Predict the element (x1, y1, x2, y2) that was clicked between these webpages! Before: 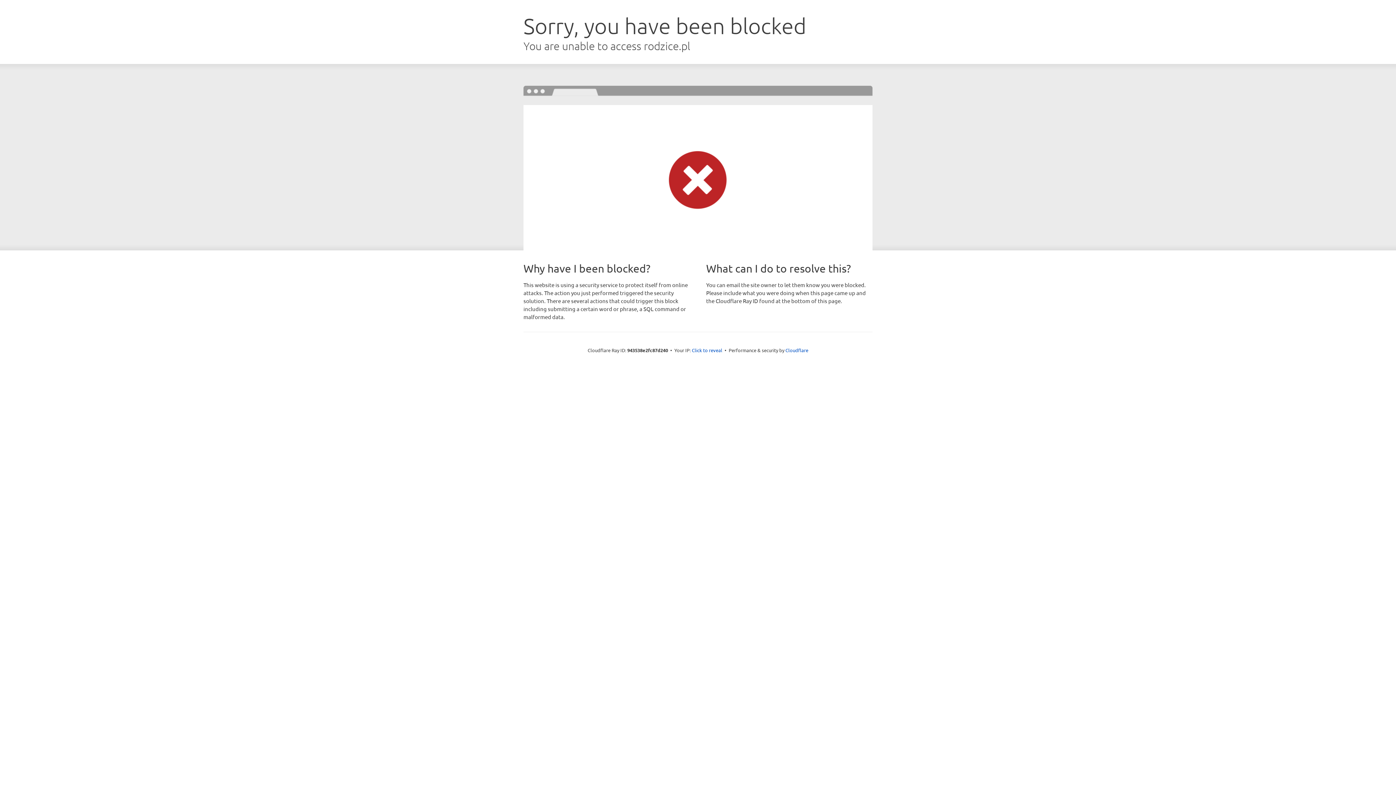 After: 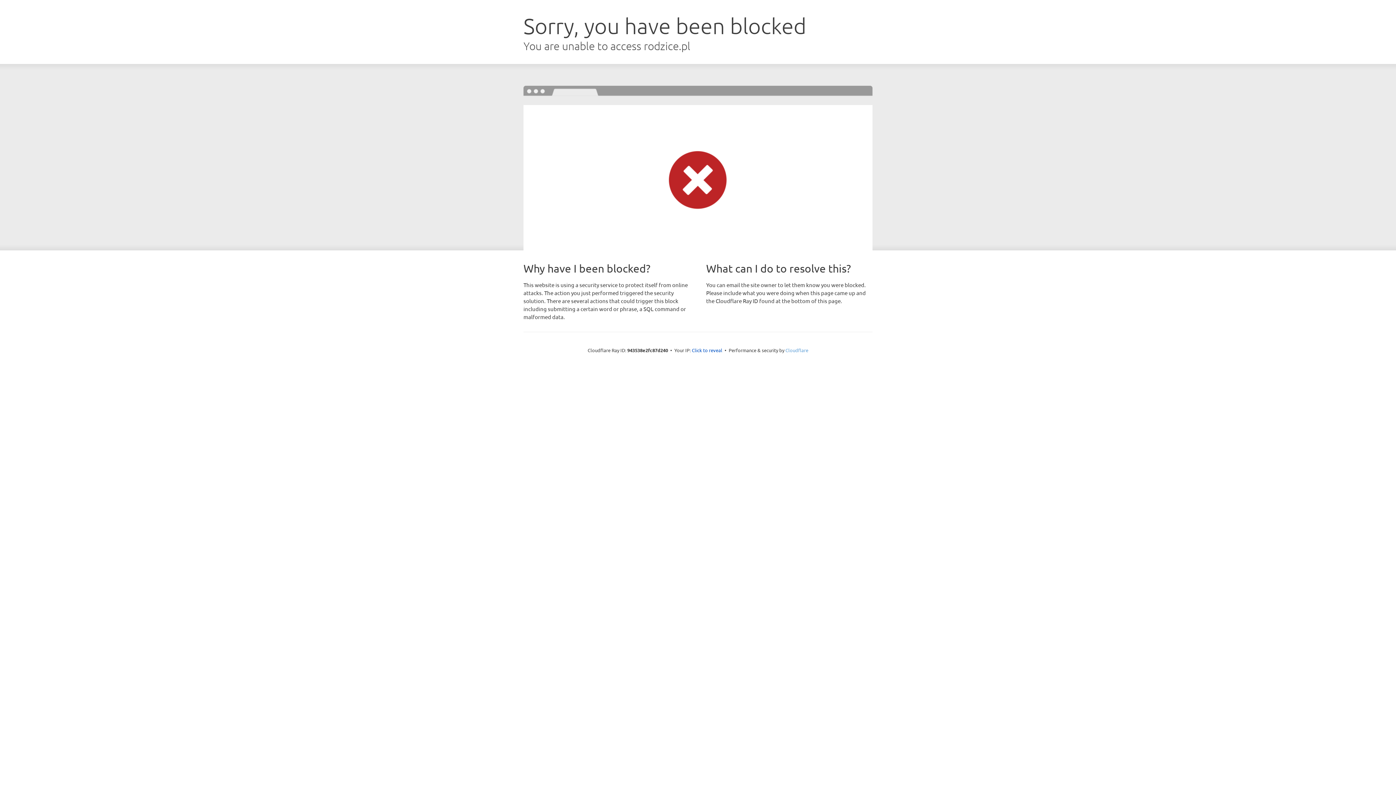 Action: bbox: (785, 347, 808, 353) label: Cloudflare